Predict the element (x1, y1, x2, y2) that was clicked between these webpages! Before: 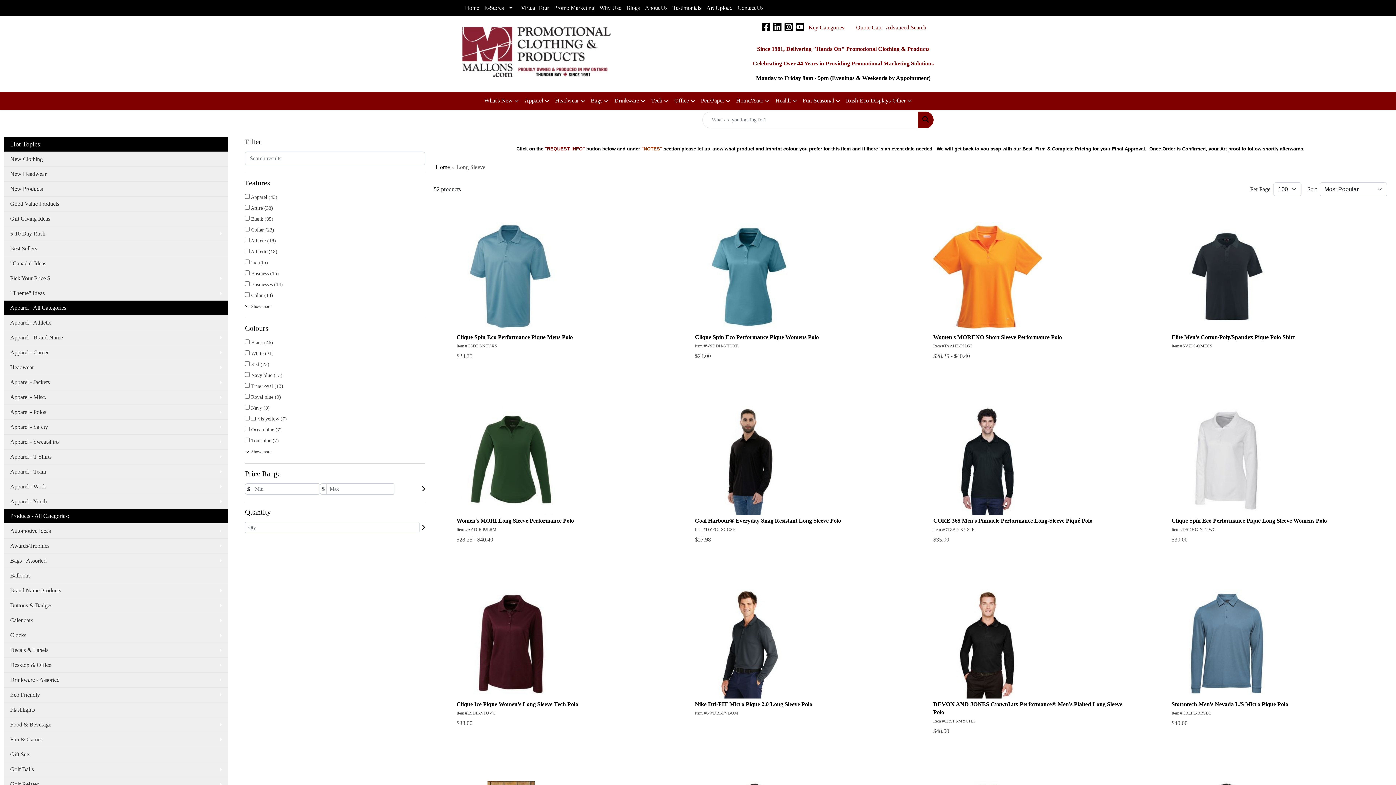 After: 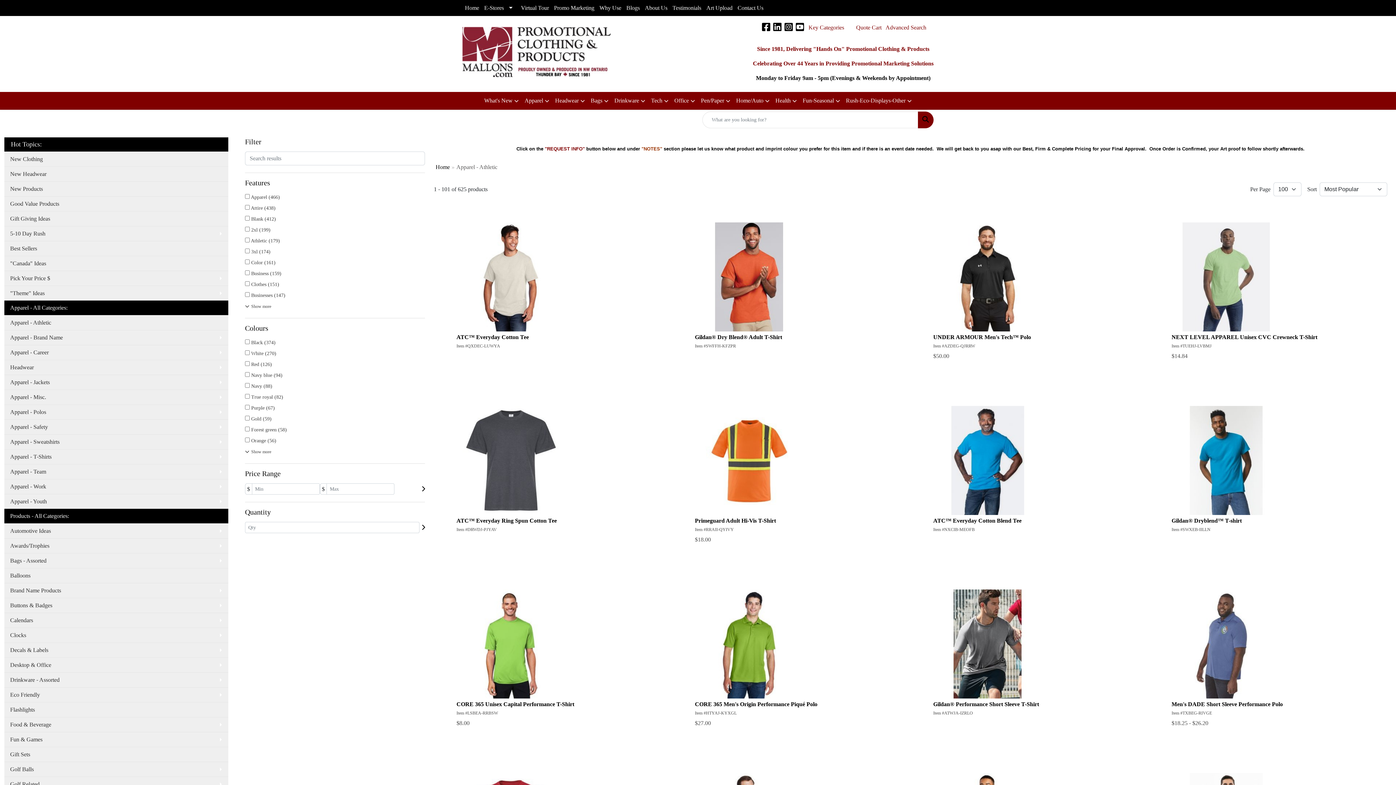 Action: bbox: (4, 315, 228, 330) label: Apparel - Athletic